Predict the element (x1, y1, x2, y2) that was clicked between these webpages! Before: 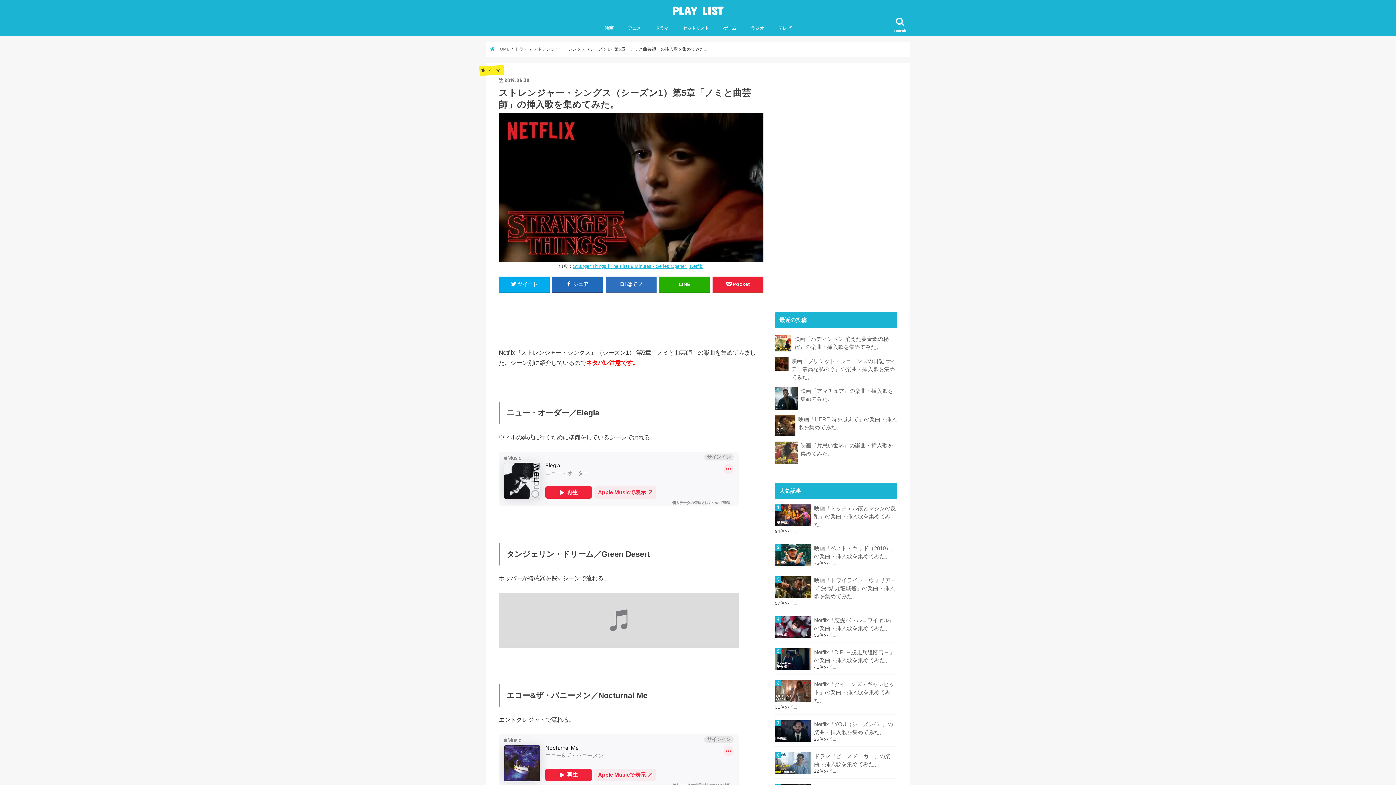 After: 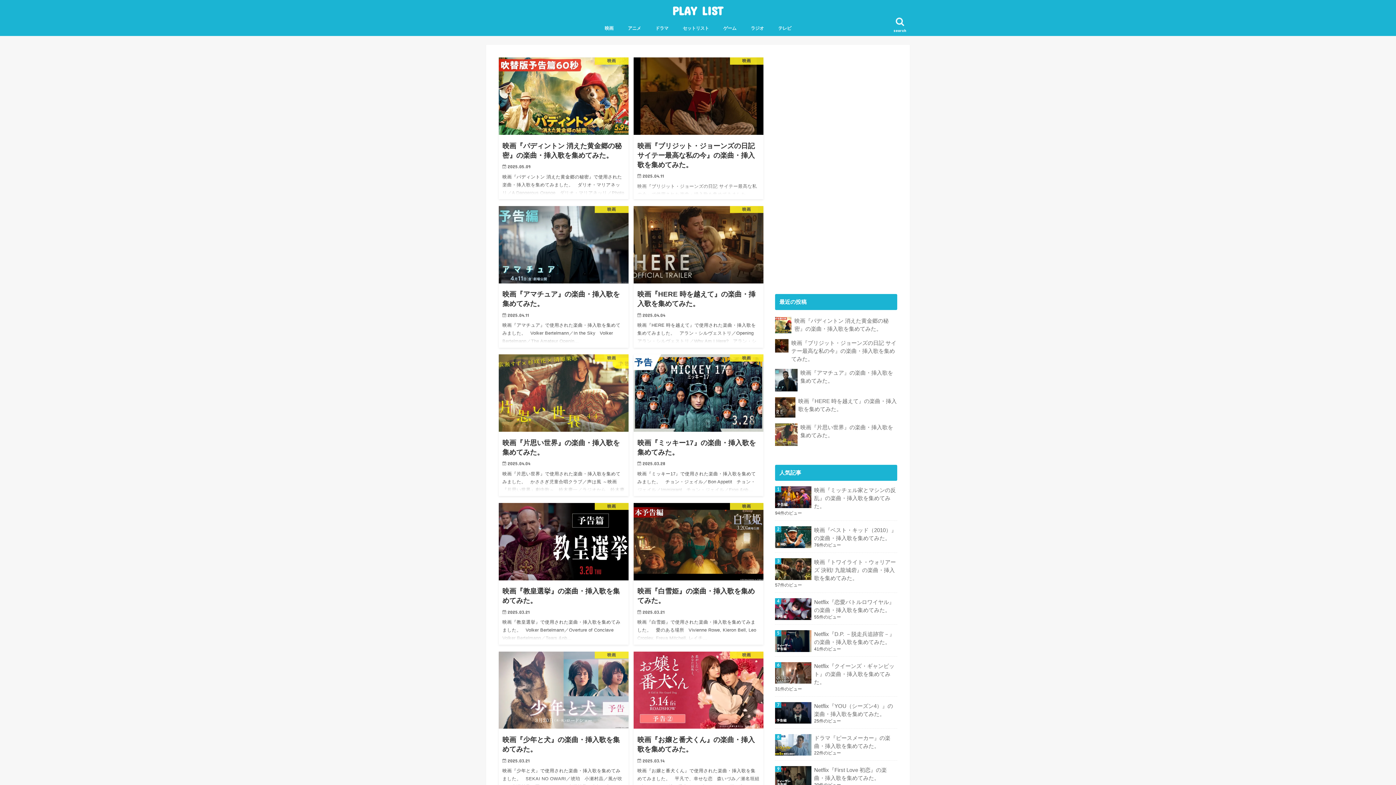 Action: label: PLAY LIST bbox: (672, 3, 724, 18)